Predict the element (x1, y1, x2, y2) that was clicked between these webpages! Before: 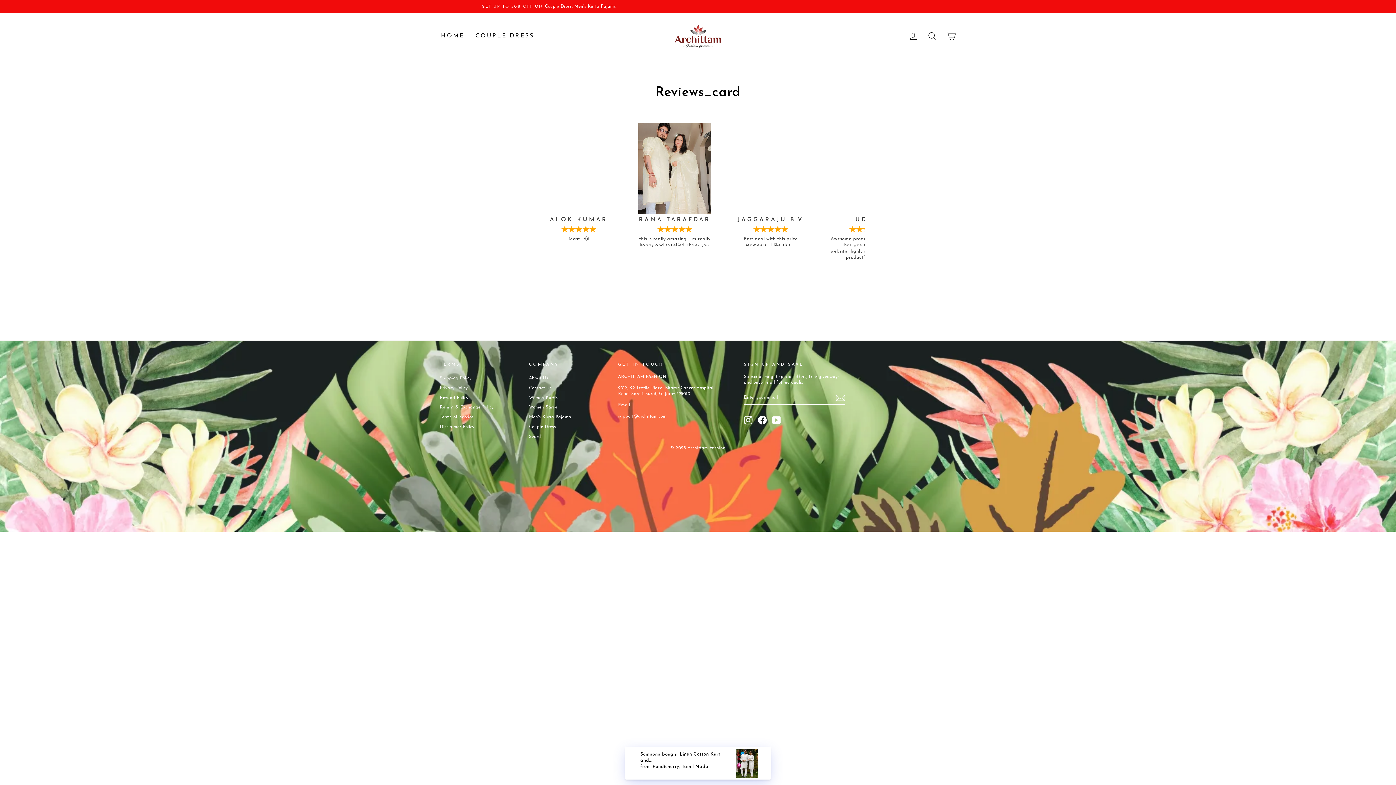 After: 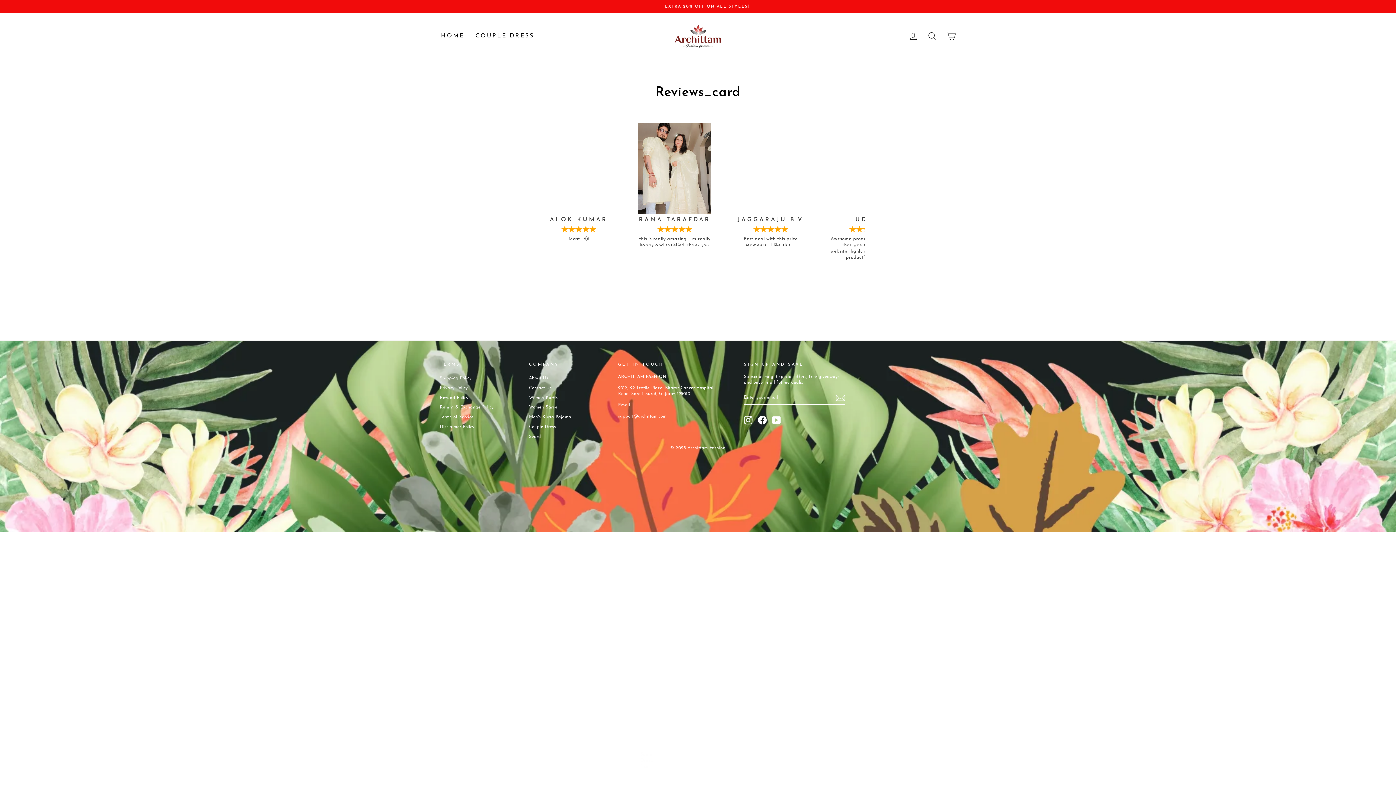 Action: bbox: (529, 403, 557, 412) label: Women Saree